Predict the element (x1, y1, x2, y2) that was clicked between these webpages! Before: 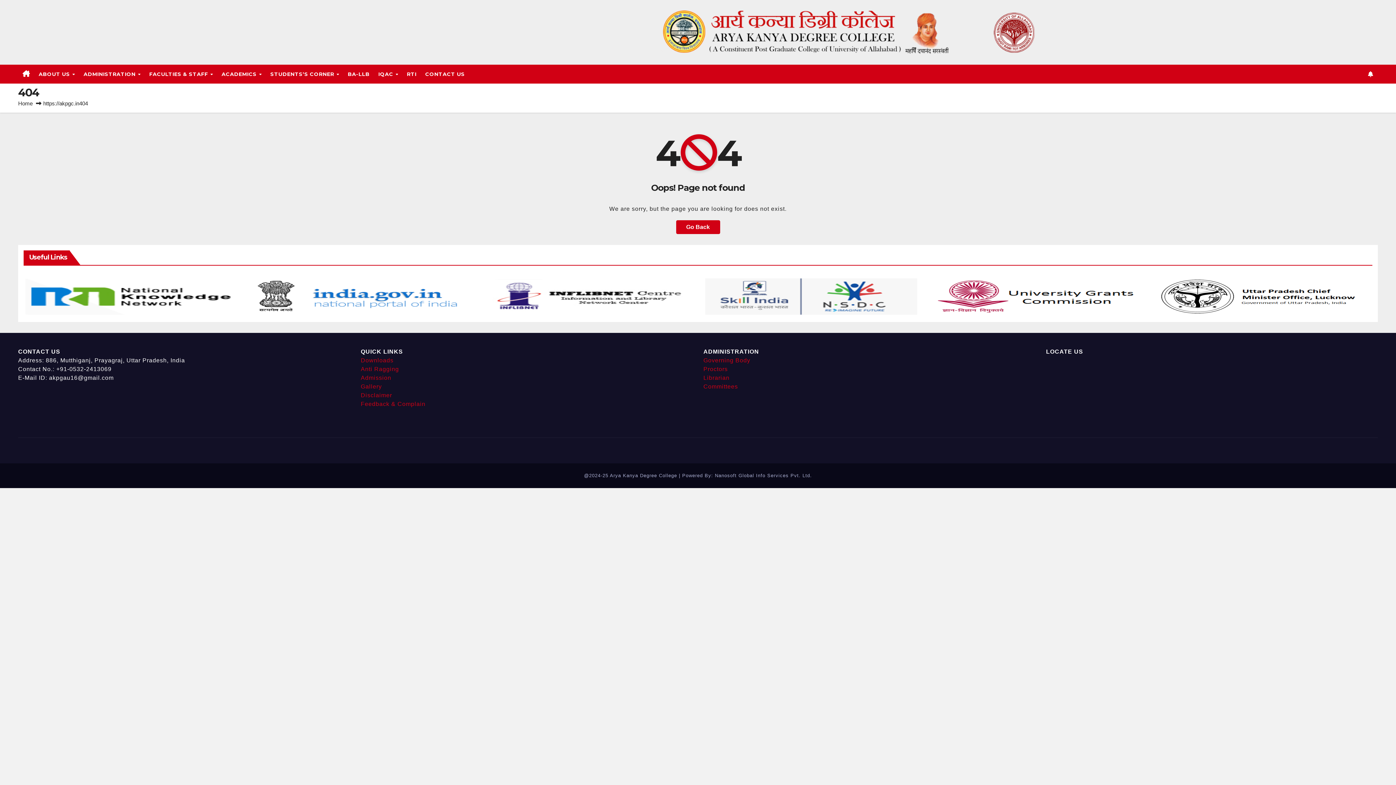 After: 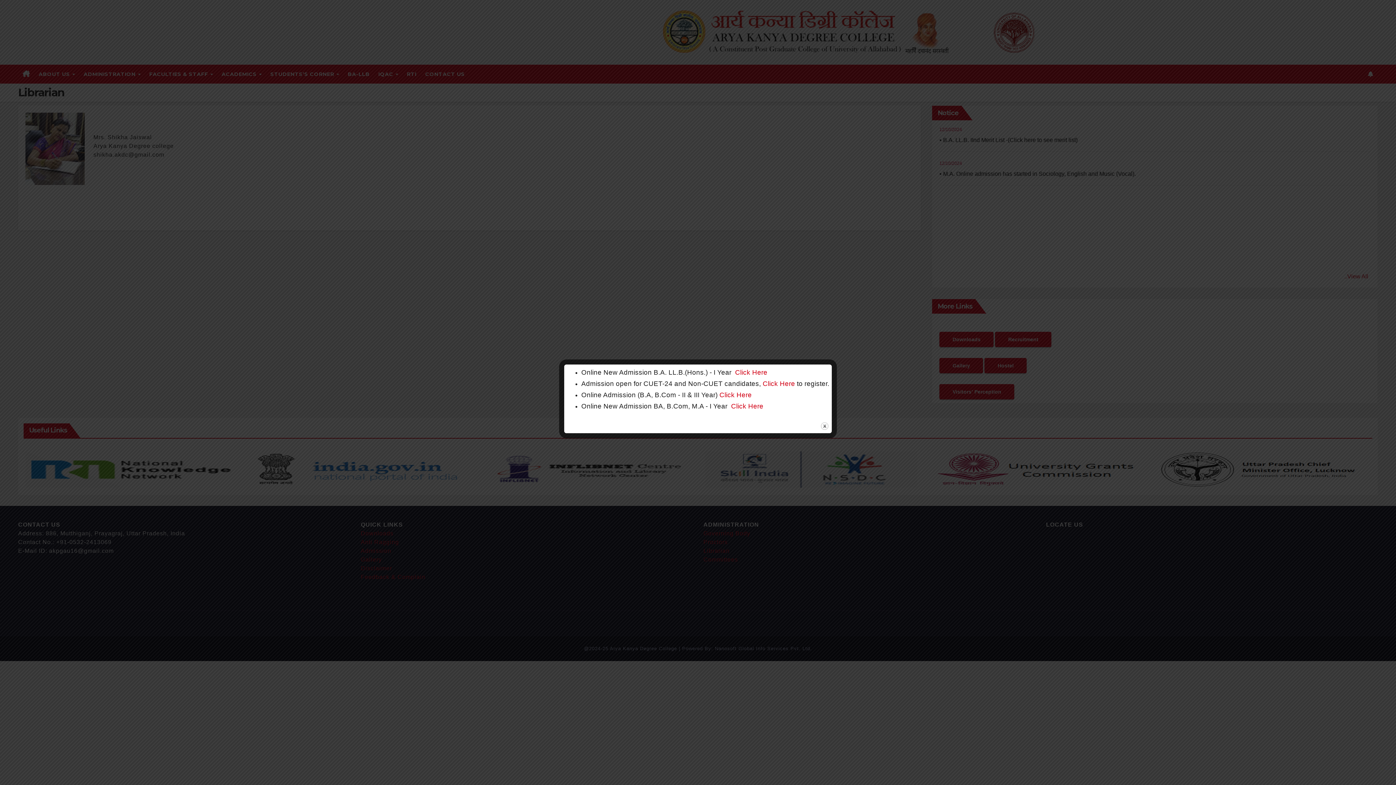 Action: bbox: (703, 374, 729, 381) label: Librarian